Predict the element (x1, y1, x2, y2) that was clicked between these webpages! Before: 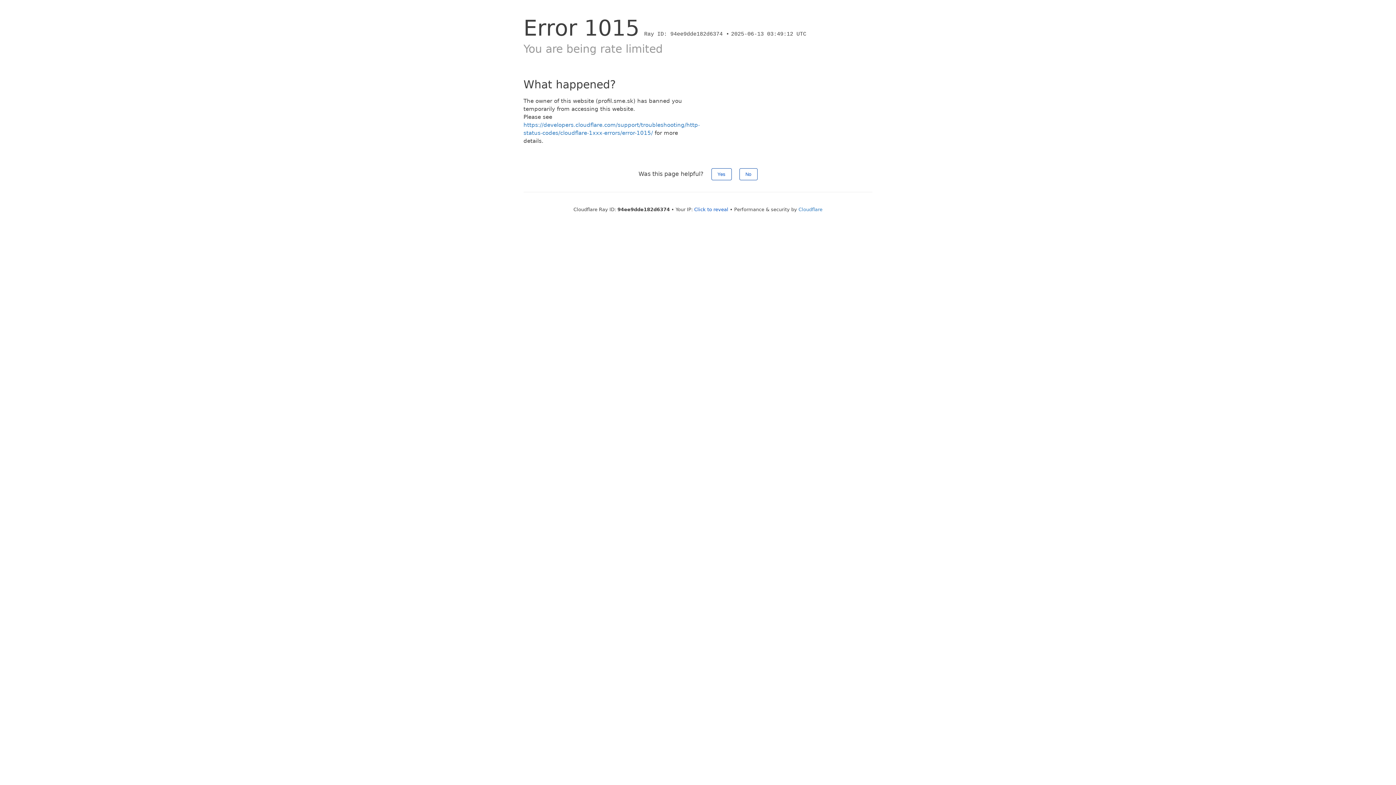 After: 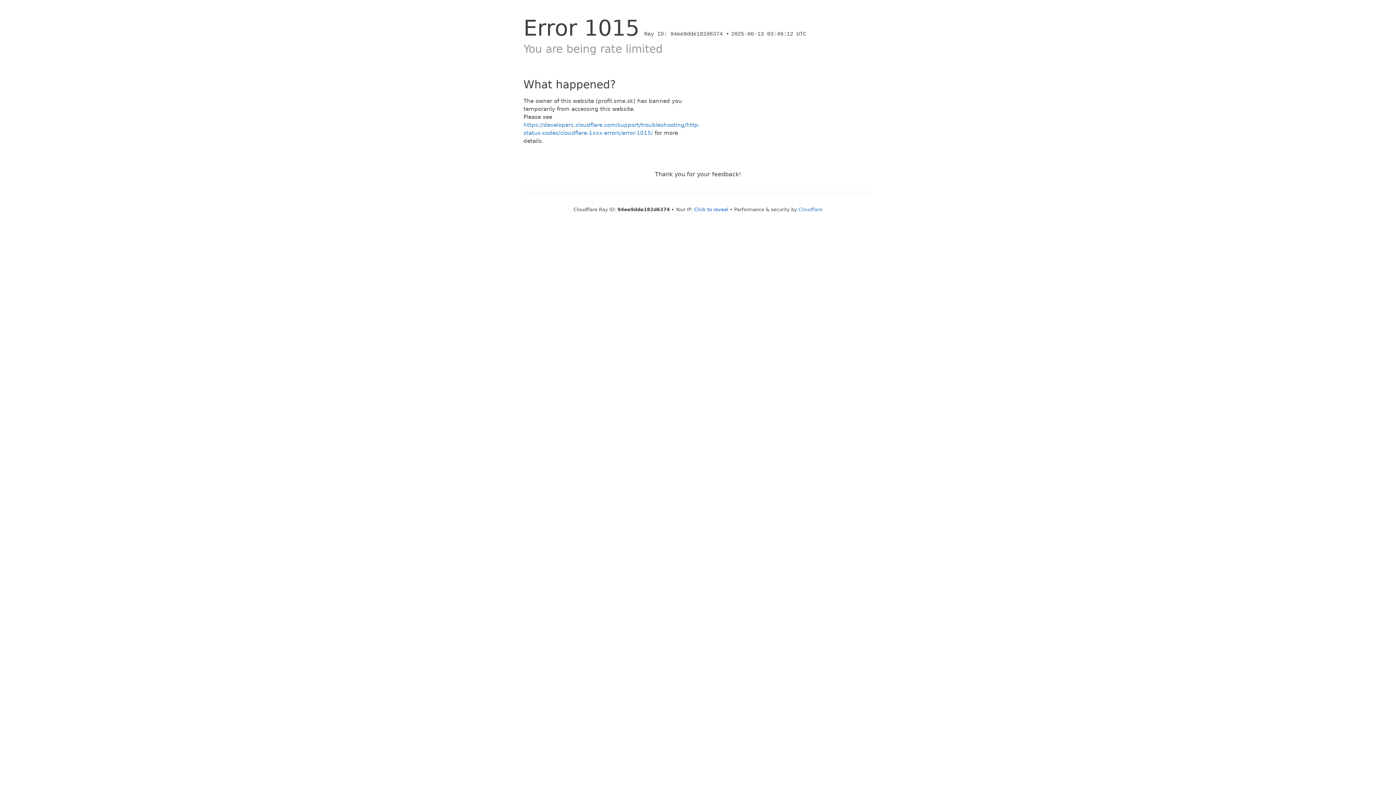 Action: bbox: (711, 168, 731, 180) label: Yes